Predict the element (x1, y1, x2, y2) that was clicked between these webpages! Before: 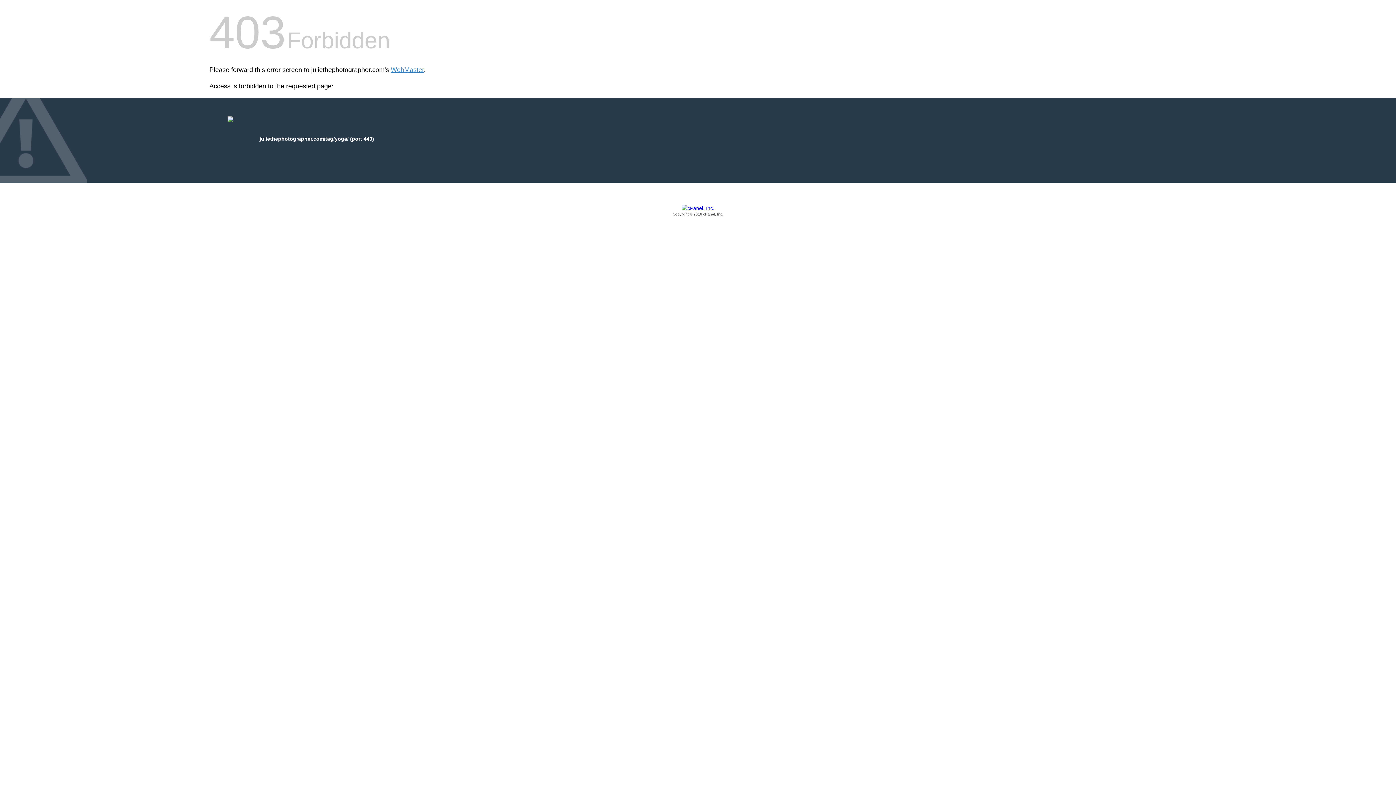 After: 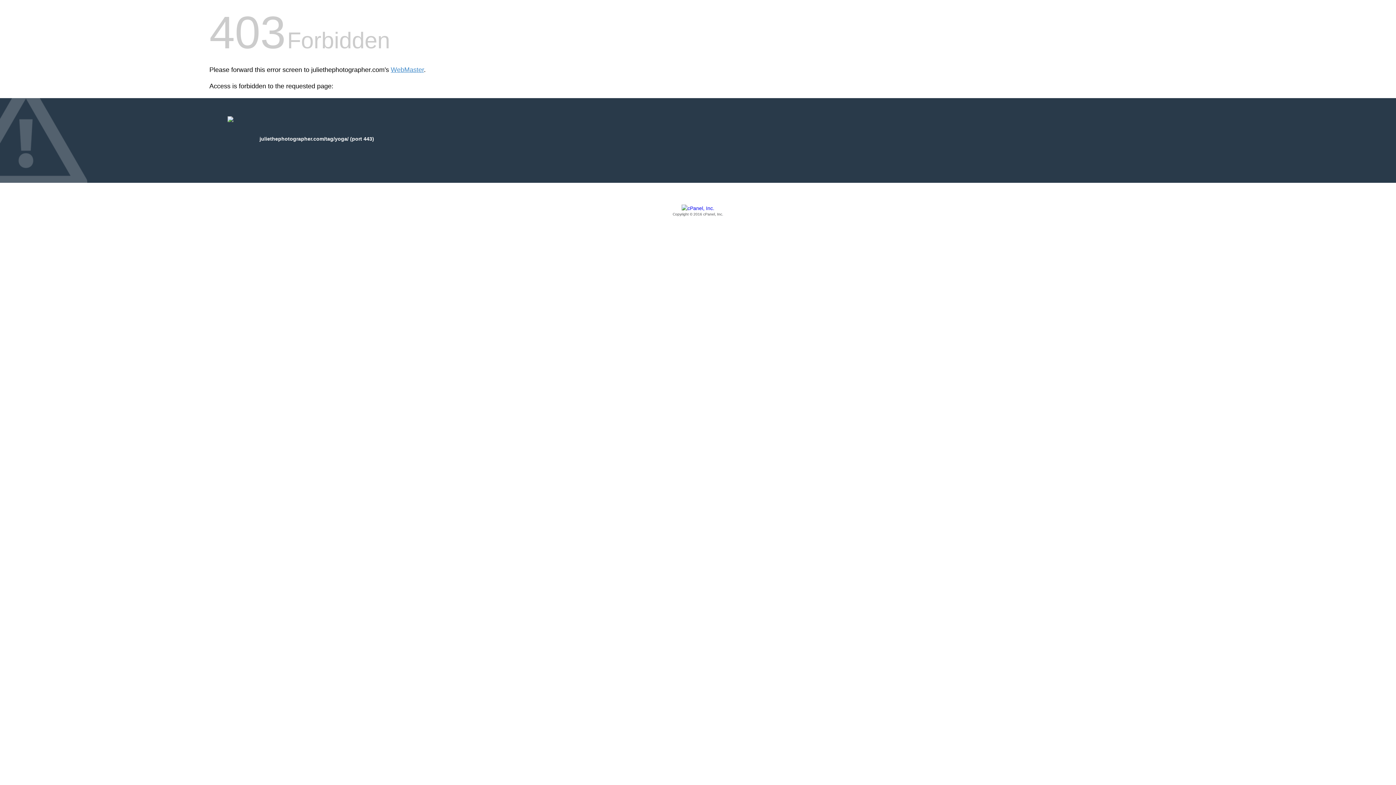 Action: label: Copyright © 2016 cPanel, Inc. bbox: (209, 205, 1186, 217)